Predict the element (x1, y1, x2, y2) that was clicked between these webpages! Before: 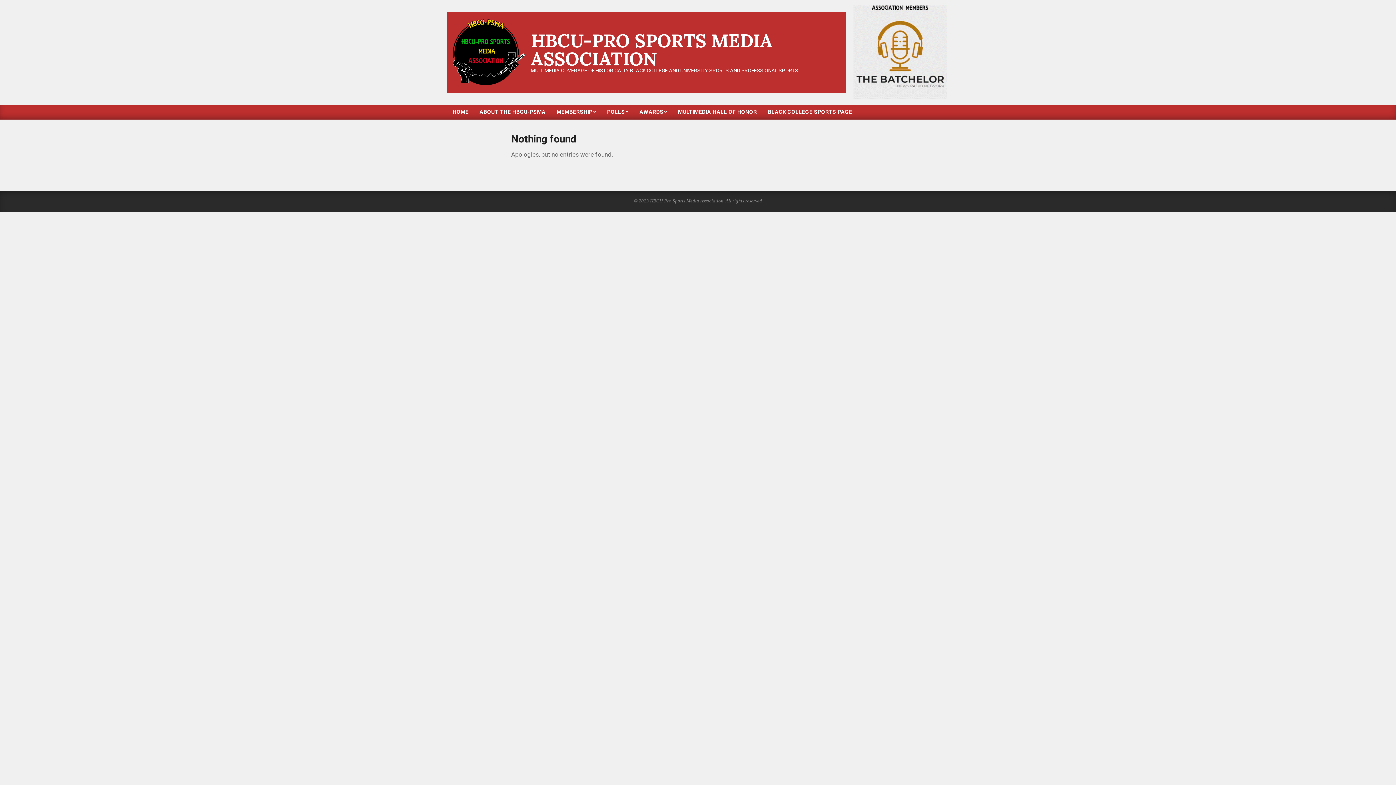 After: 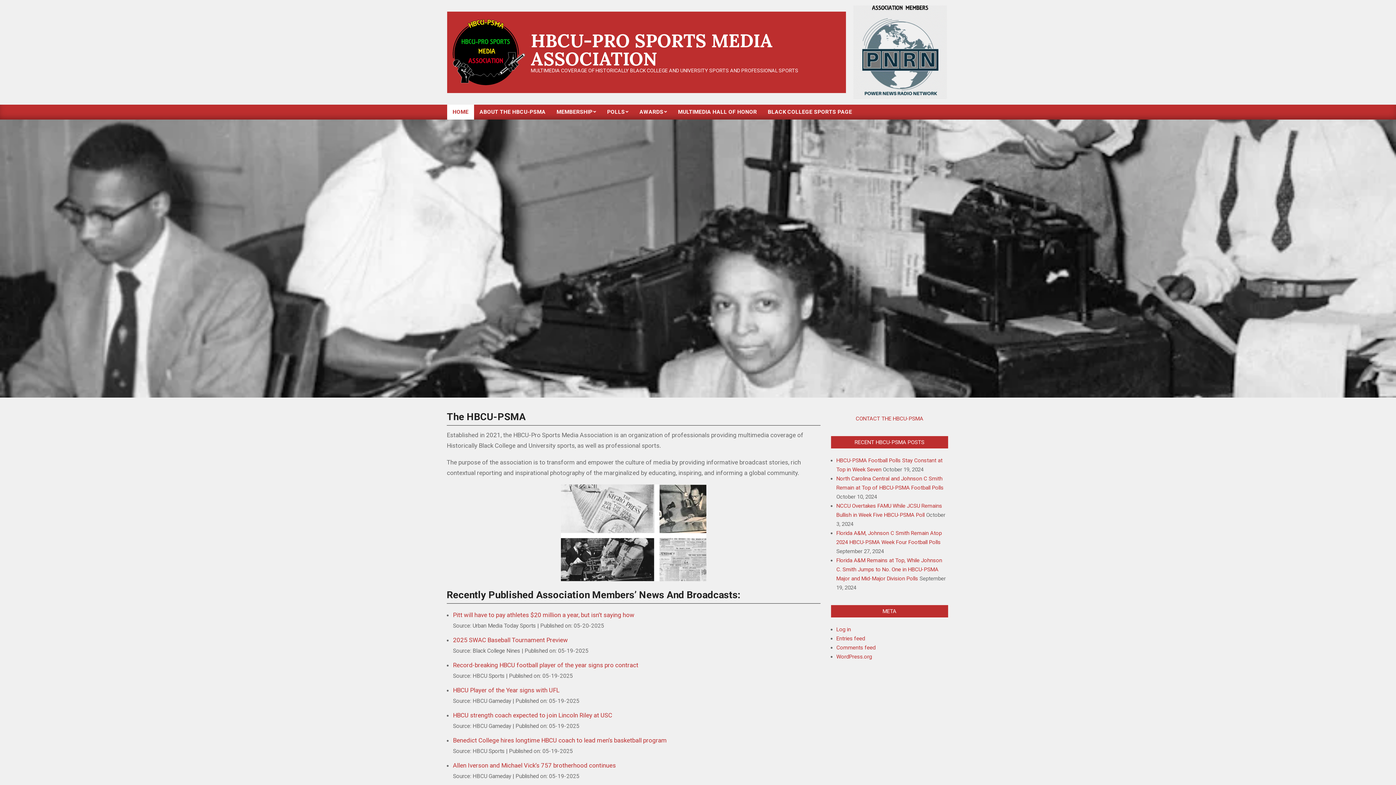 Action: bbox: (452, 48, 525, 55)